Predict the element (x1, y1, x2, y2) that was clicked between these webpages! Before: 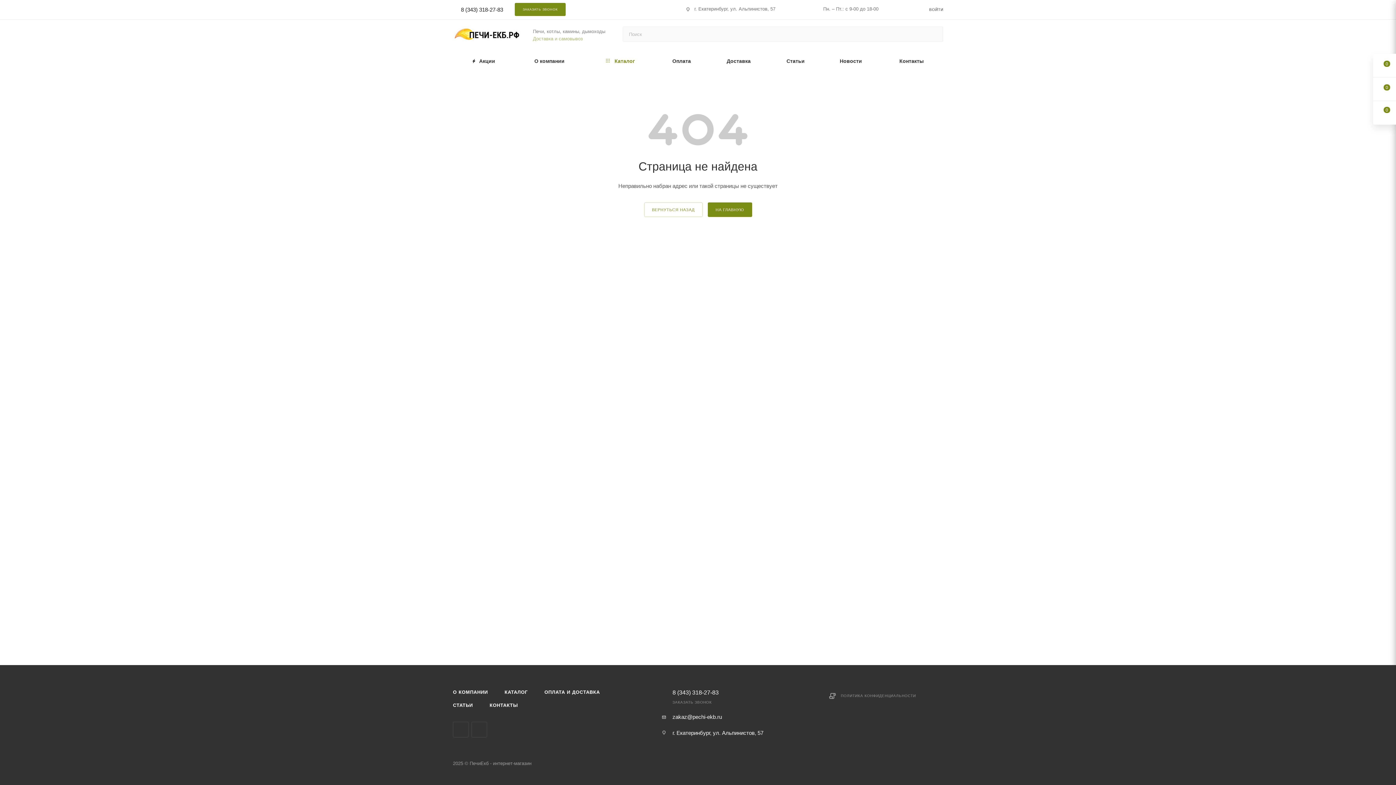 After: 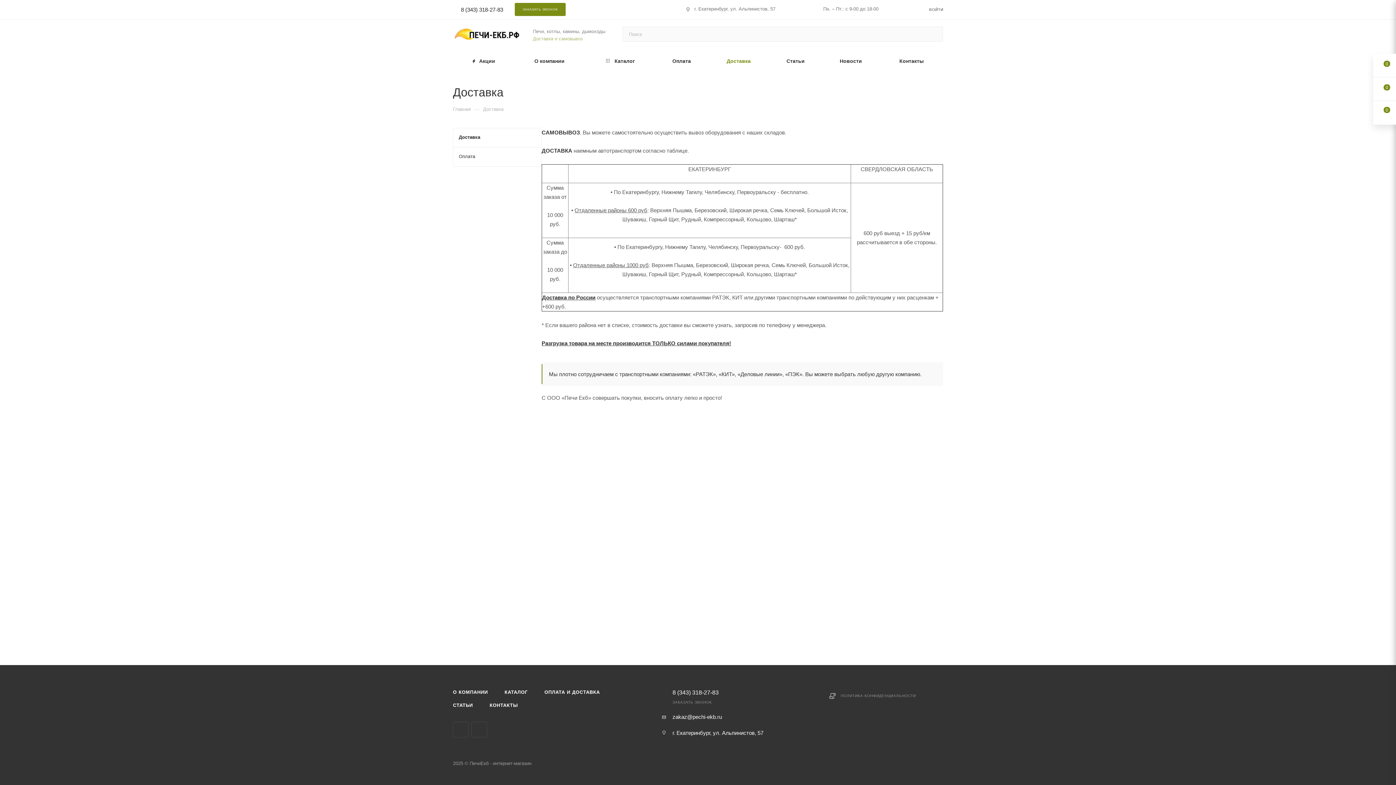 Action: label: ОПЛАТА И ДОСТАВКА bbox: (536, 686, 607, 699)